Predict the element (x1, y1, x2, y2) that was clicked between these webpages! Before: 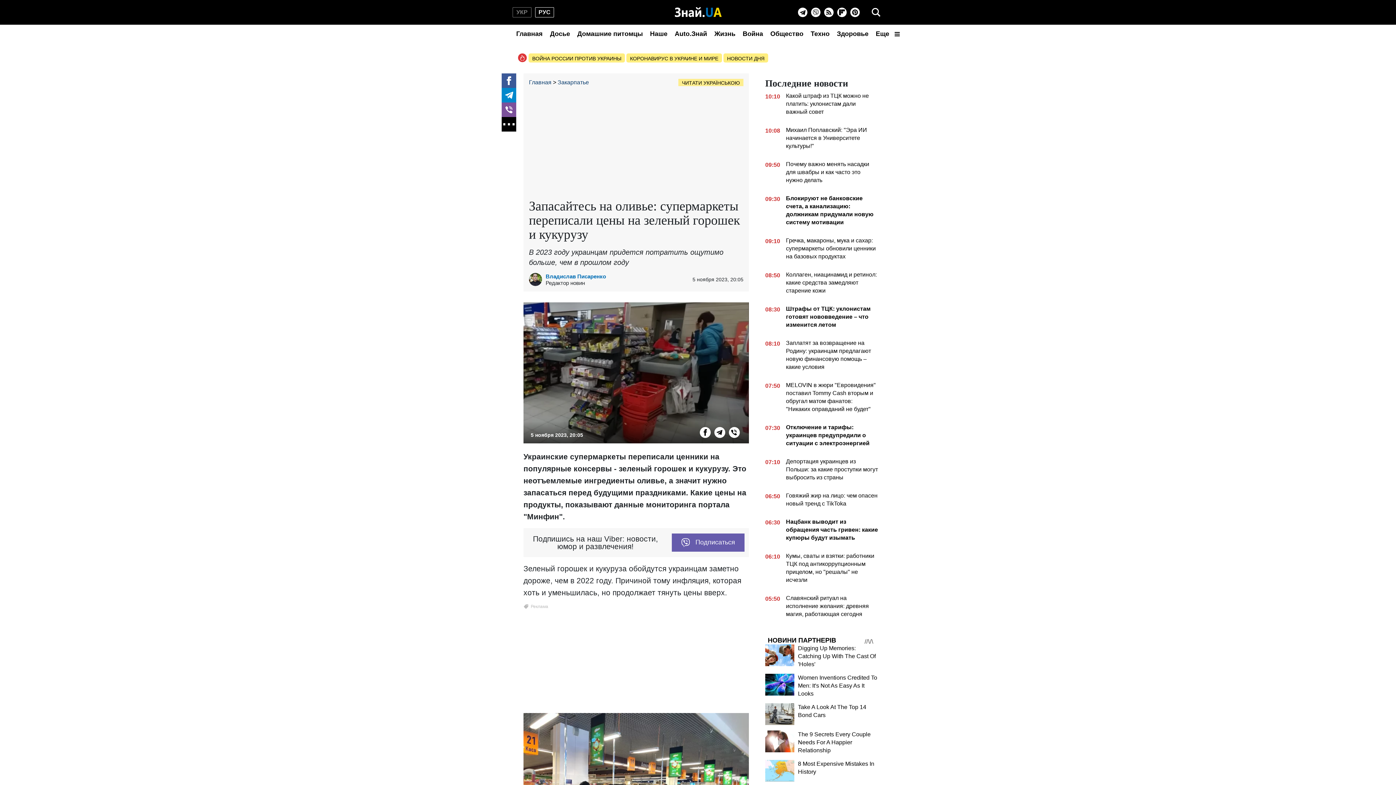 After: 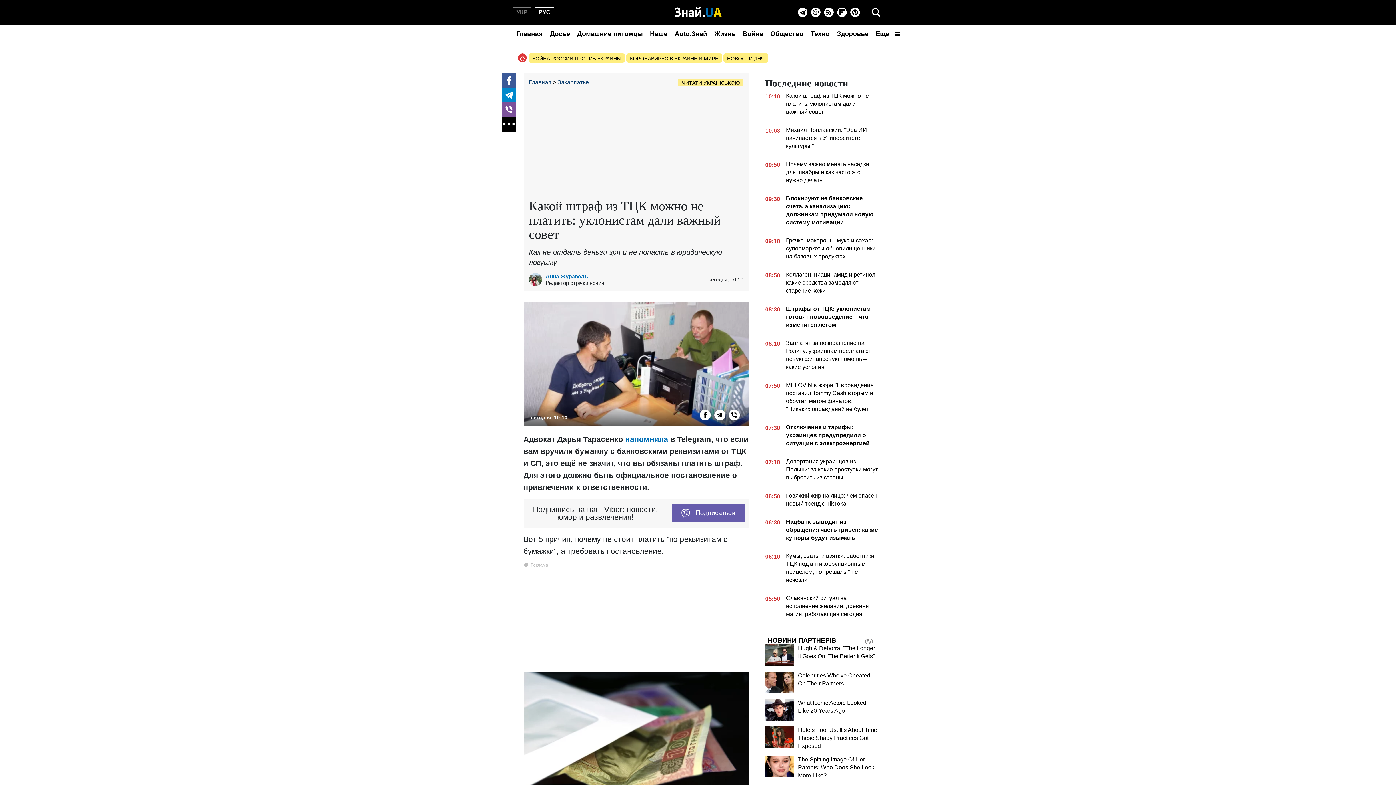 Action: bbox: (765, 92, 878, 118) label: 10:10
Какой штраф из ТЦК можно не платить: уклонистам дали важный совет